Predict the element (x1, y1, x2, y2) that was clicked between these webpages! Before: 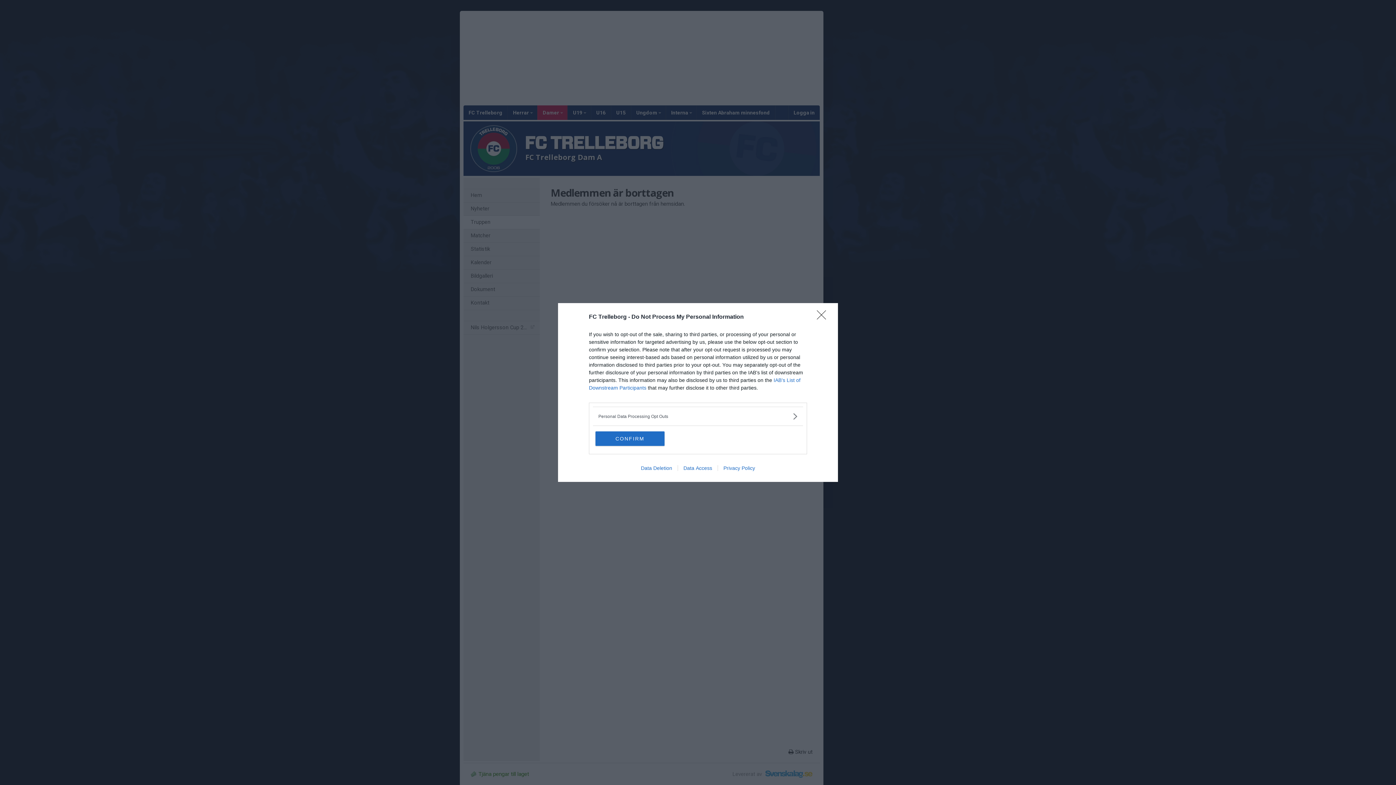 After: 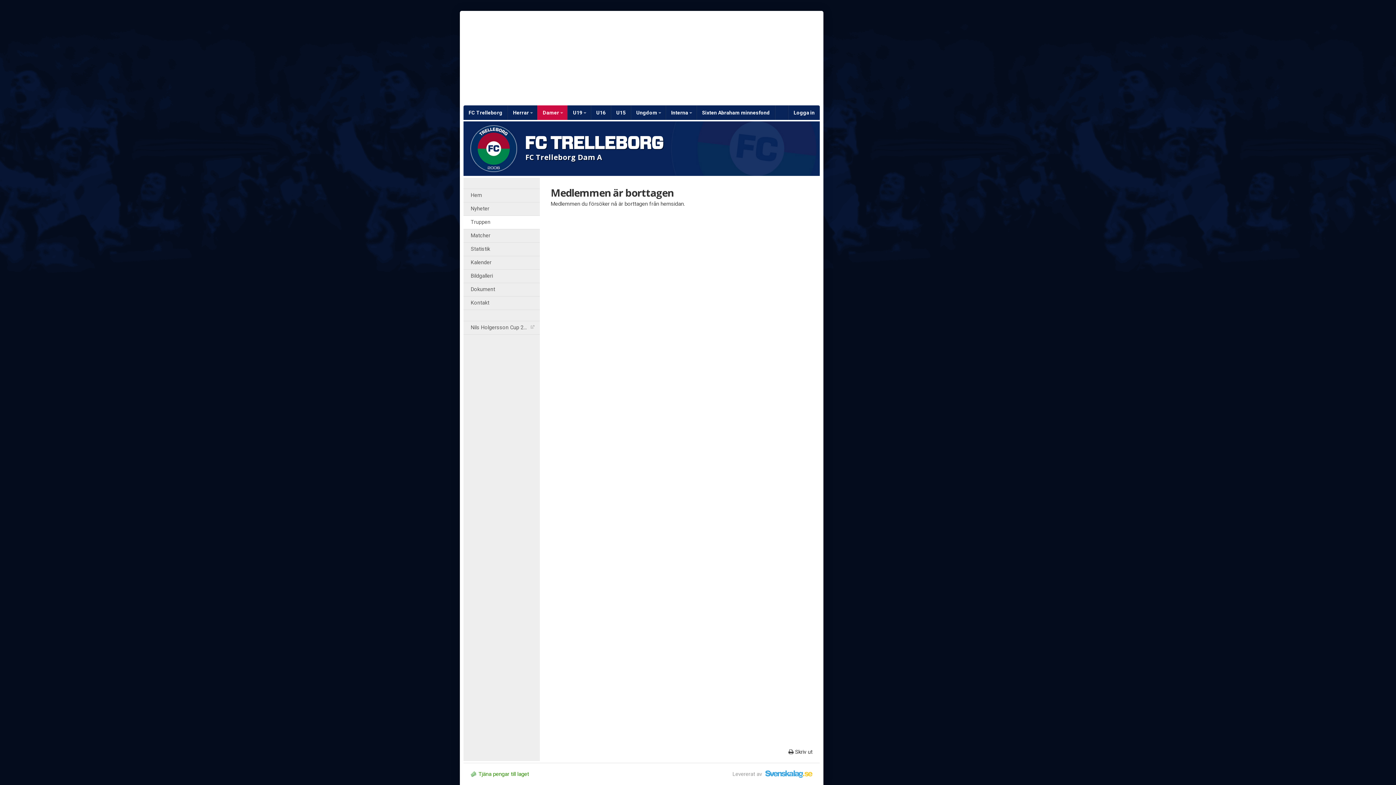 Action: bbox: (817, 310, 830, 324) label: Close